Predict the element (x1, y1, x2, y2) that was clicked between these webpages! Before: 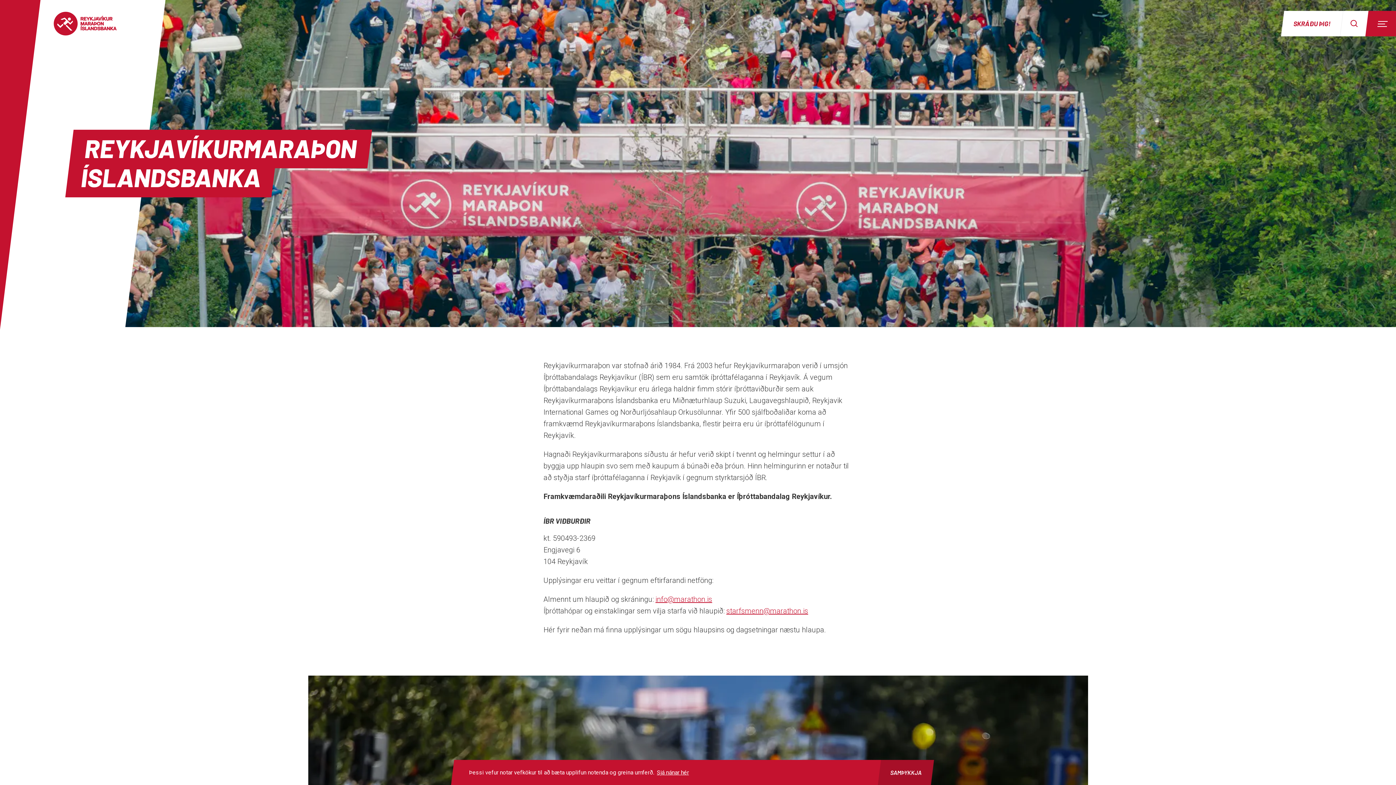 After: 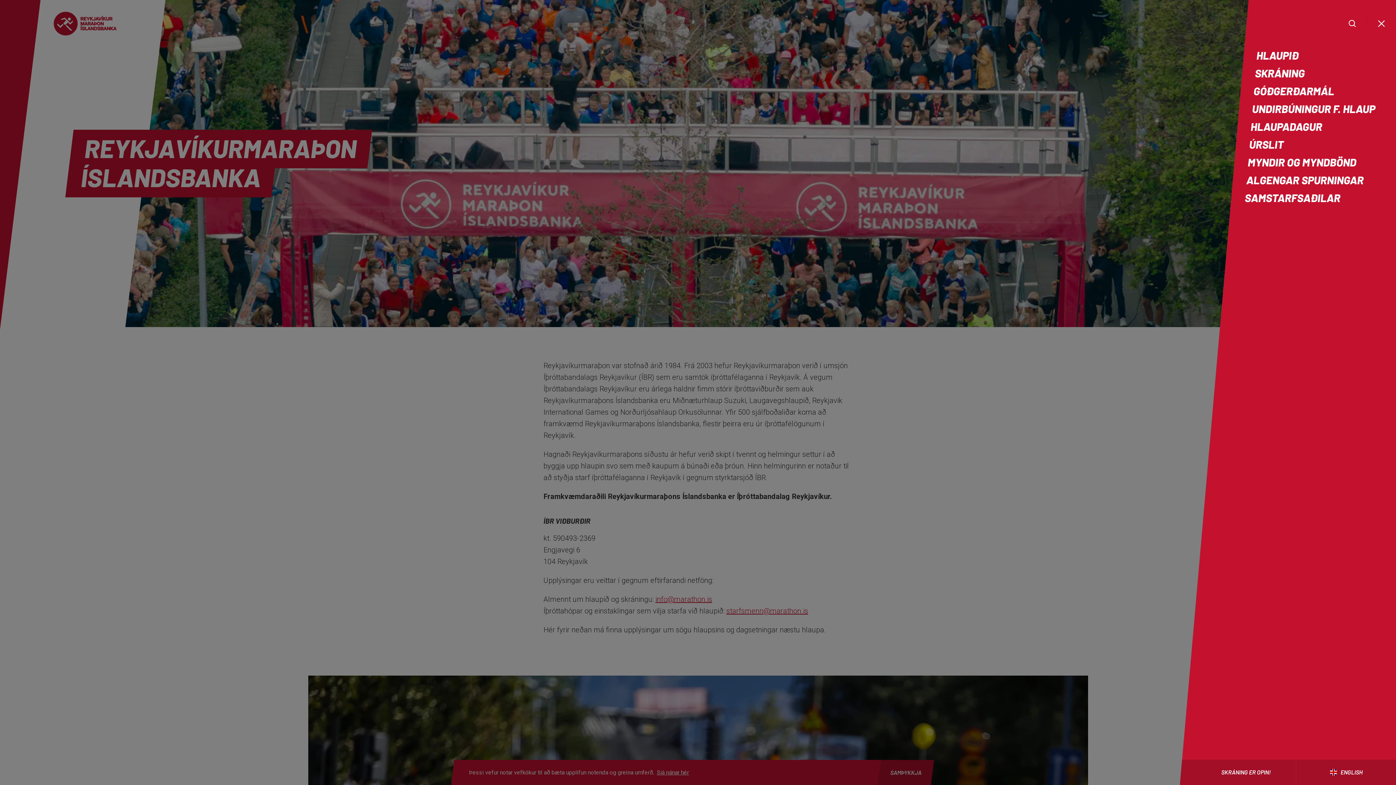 Action: bbox: (1367, 10, 1396, 36) label: Menu